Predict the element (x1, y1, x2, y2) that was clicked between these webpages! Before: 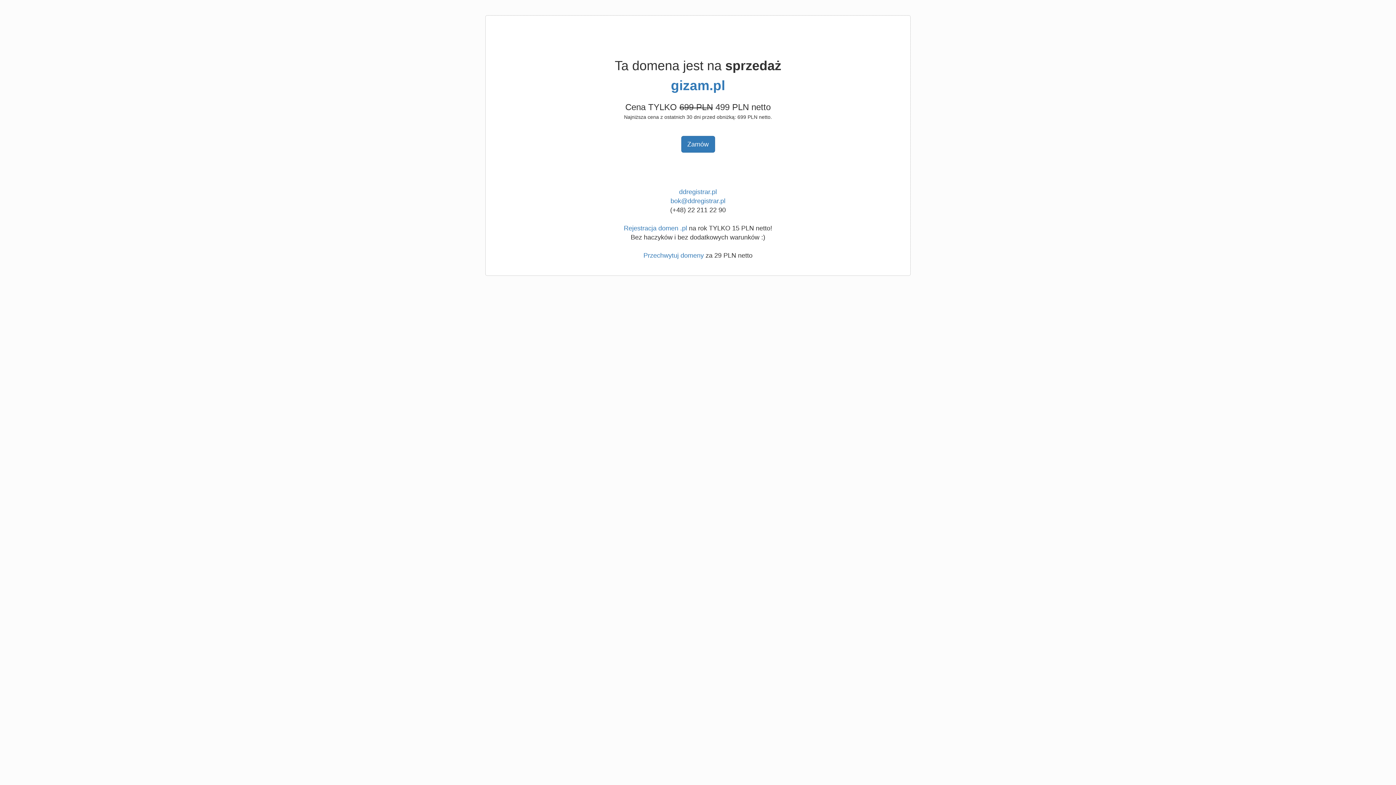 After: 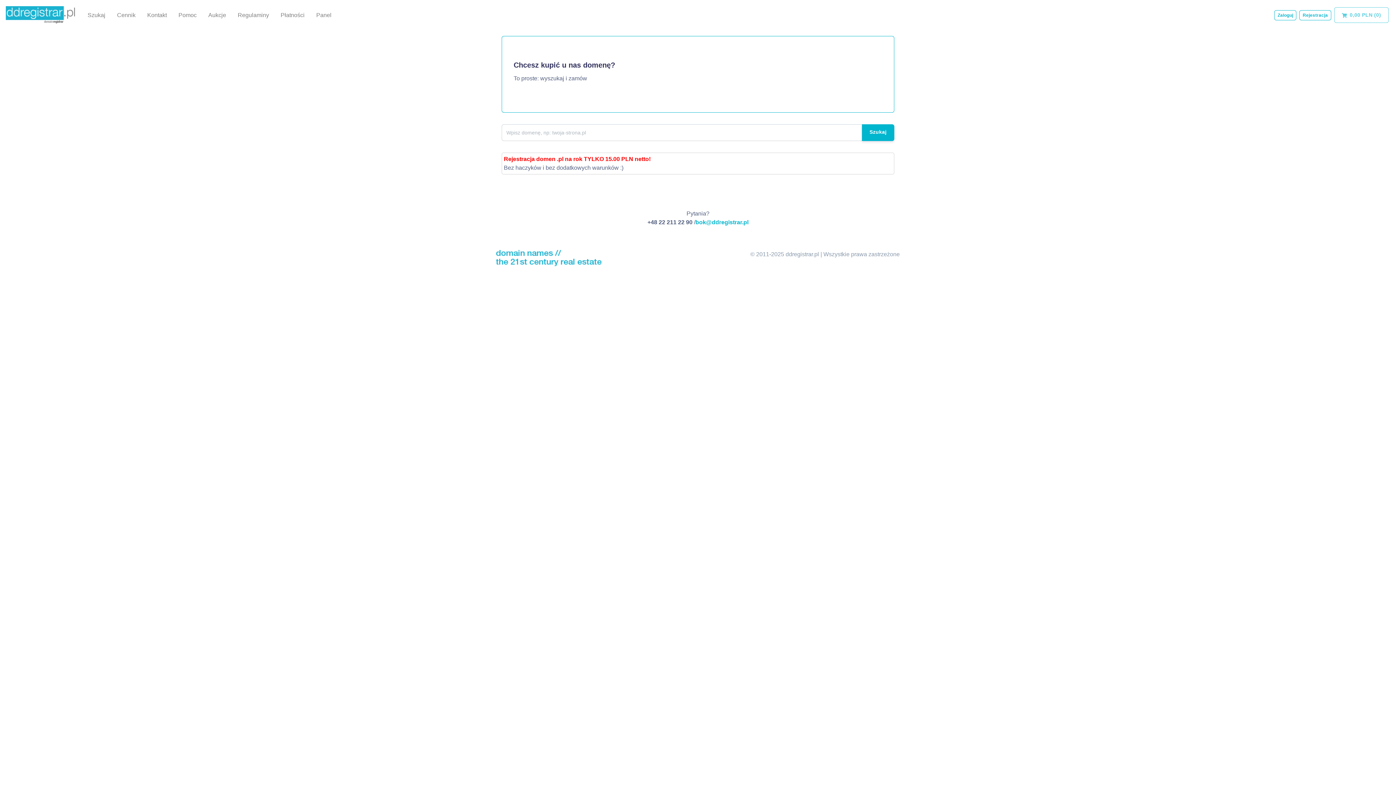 Action: label: ddregistrar.pl bbox: (679, 188, 717, 195)